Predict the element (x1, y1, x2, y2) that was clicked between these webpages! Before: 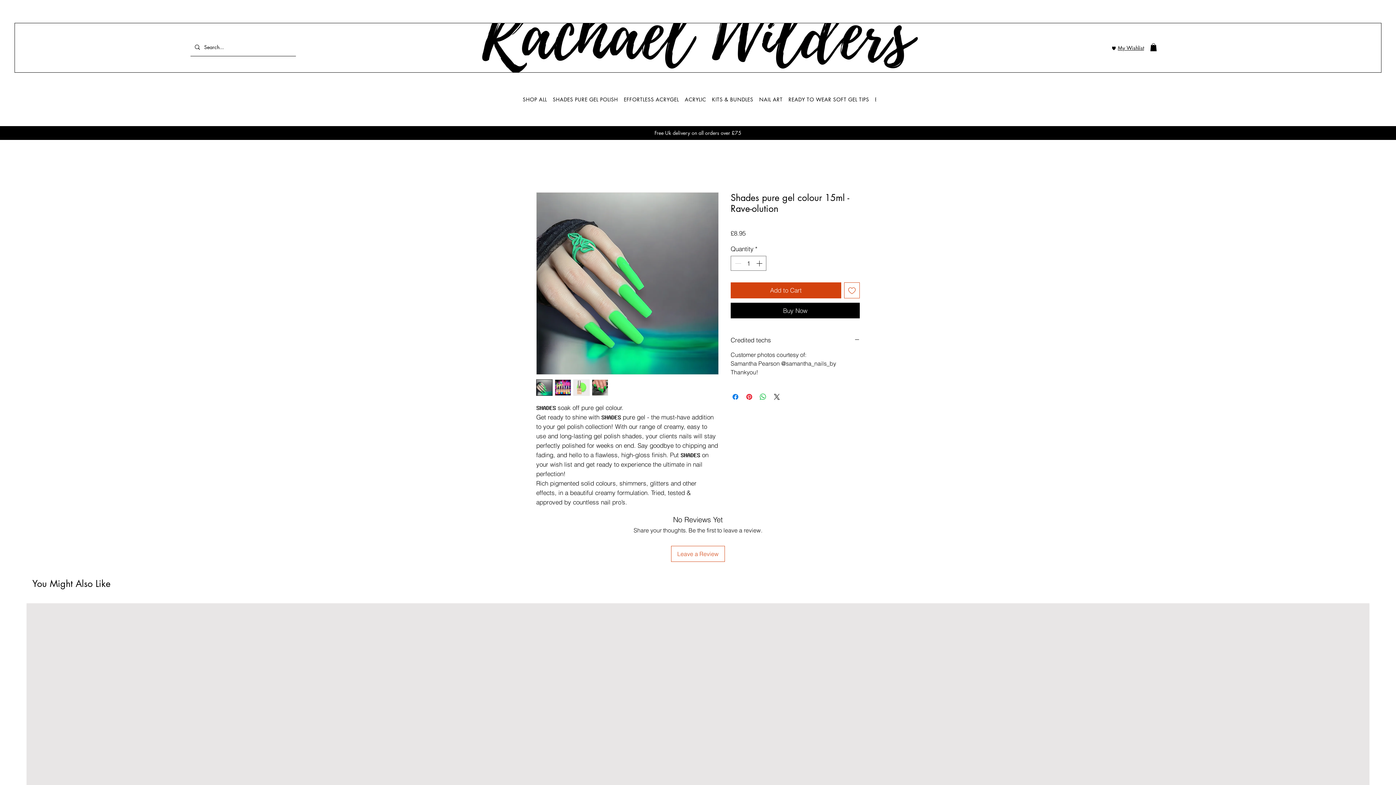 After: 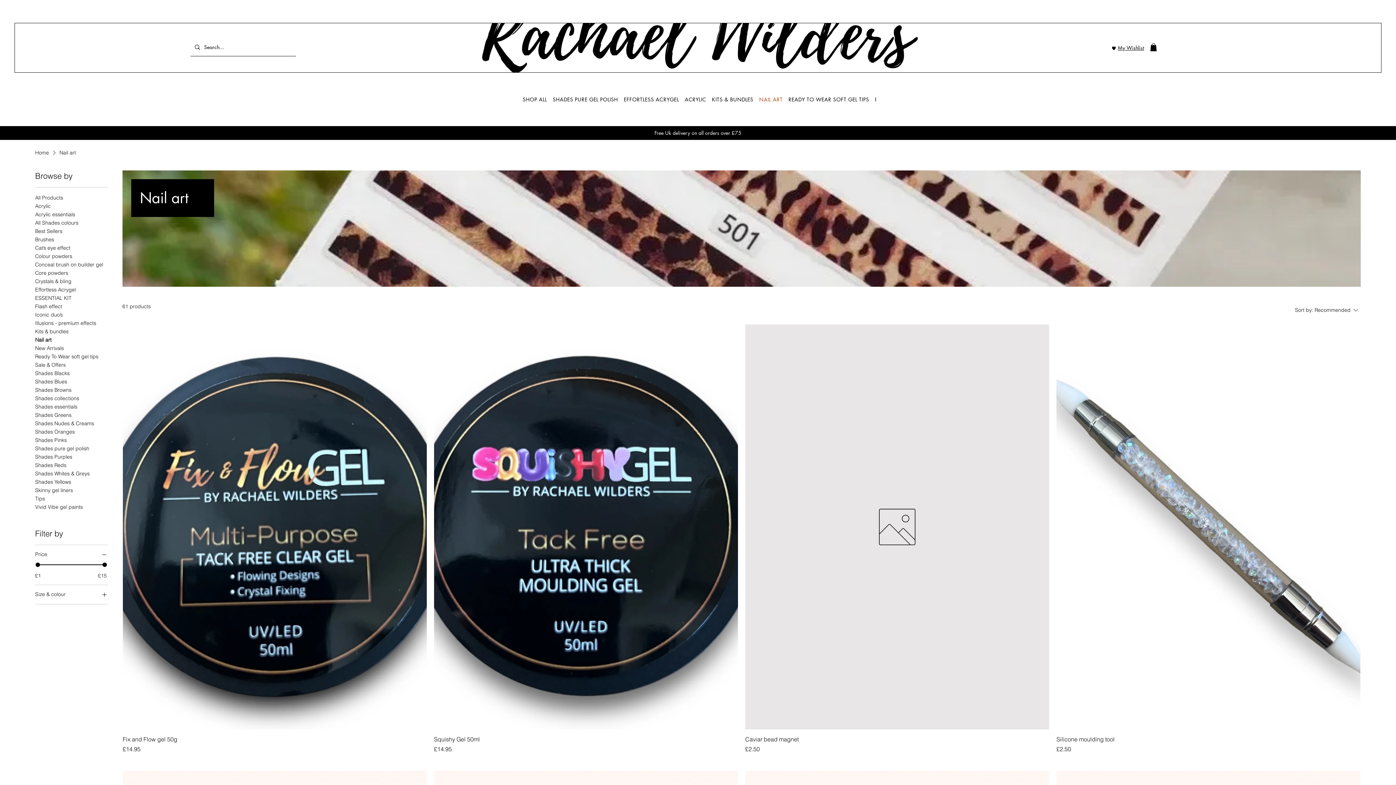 Action: label: NAIL ART bbox: (756, 74, 785, 124)